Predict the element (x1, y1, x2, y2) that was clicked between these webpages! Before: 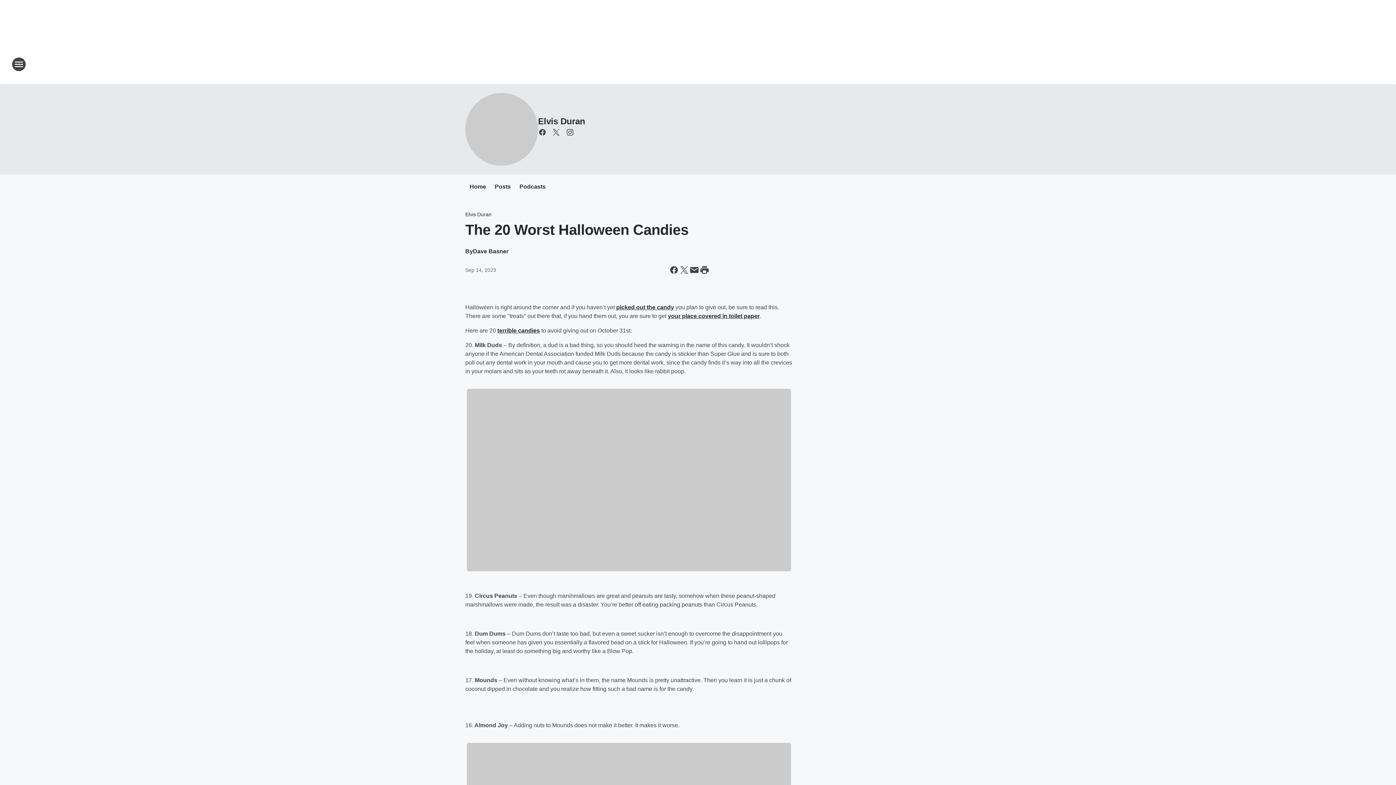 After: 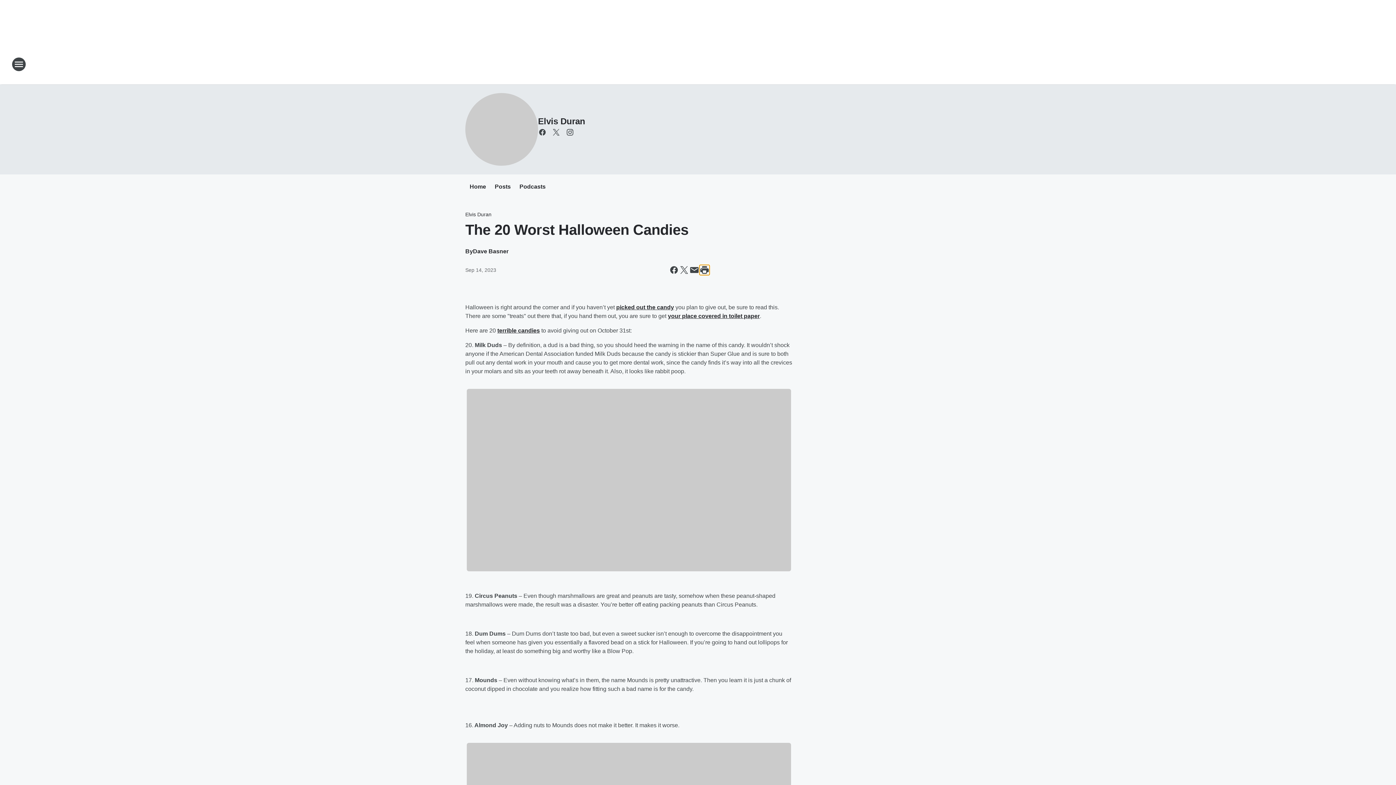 Action: label: Print this page bbox: (699, 265, 709, 275)